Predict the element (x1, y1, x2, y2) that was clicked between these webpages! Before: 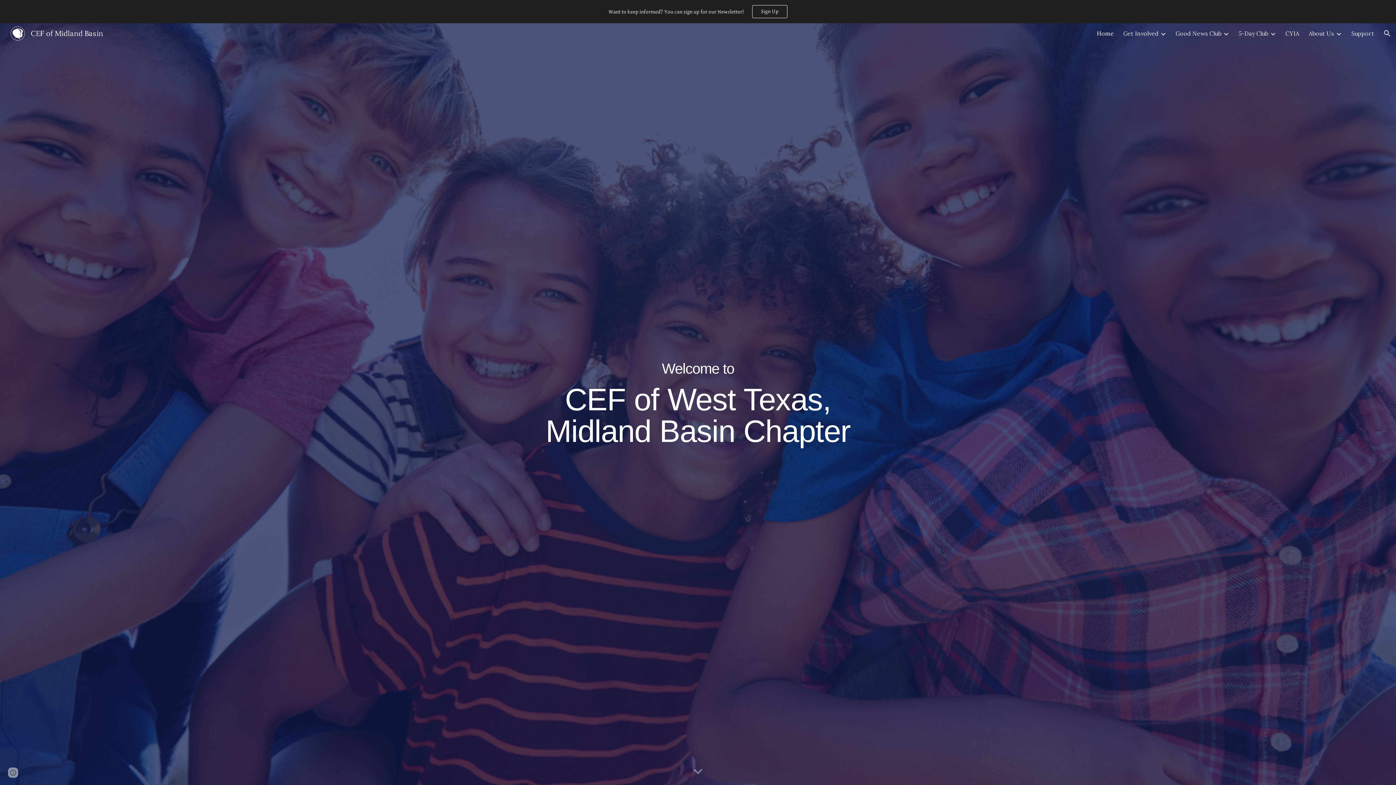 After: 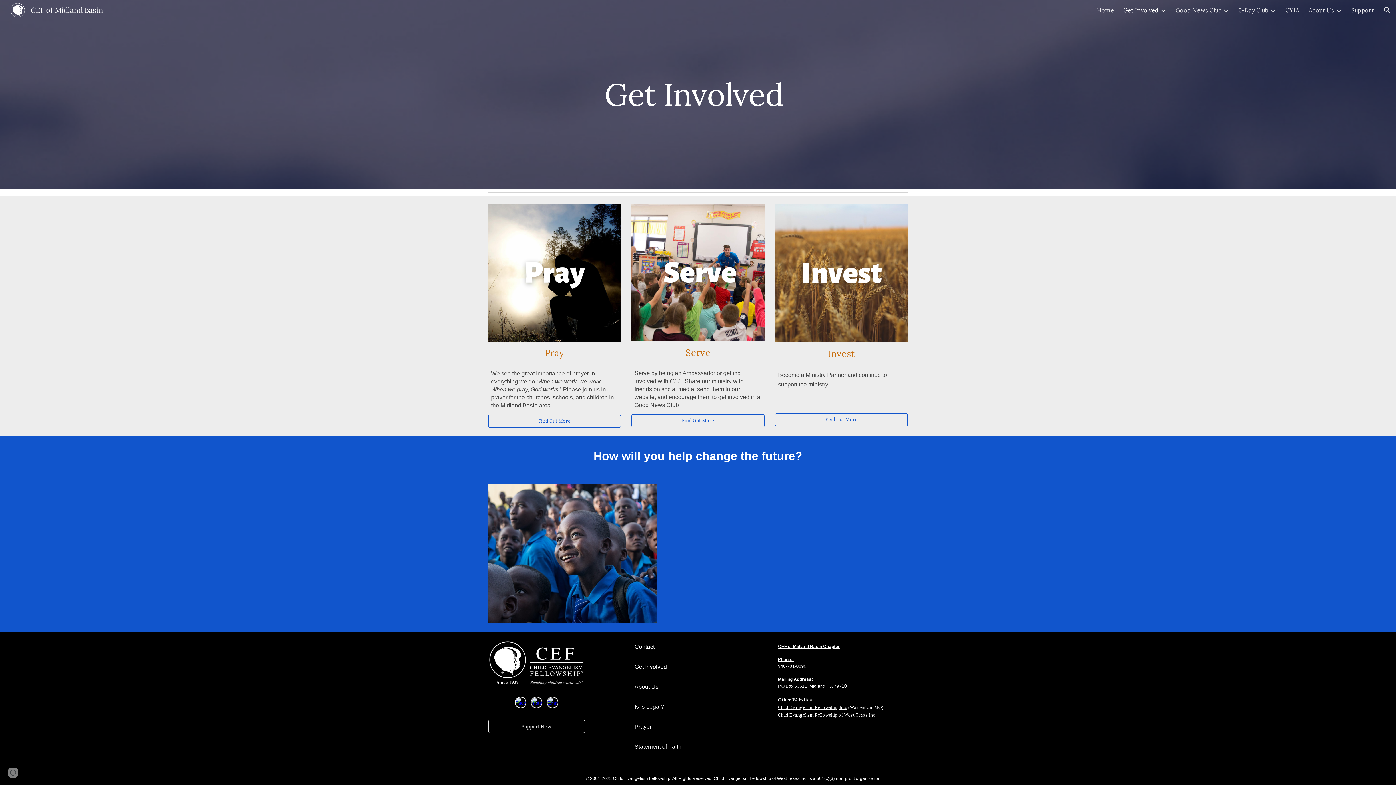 Action: bbox: (1123, 29, 1158, 37) label: Get Involved